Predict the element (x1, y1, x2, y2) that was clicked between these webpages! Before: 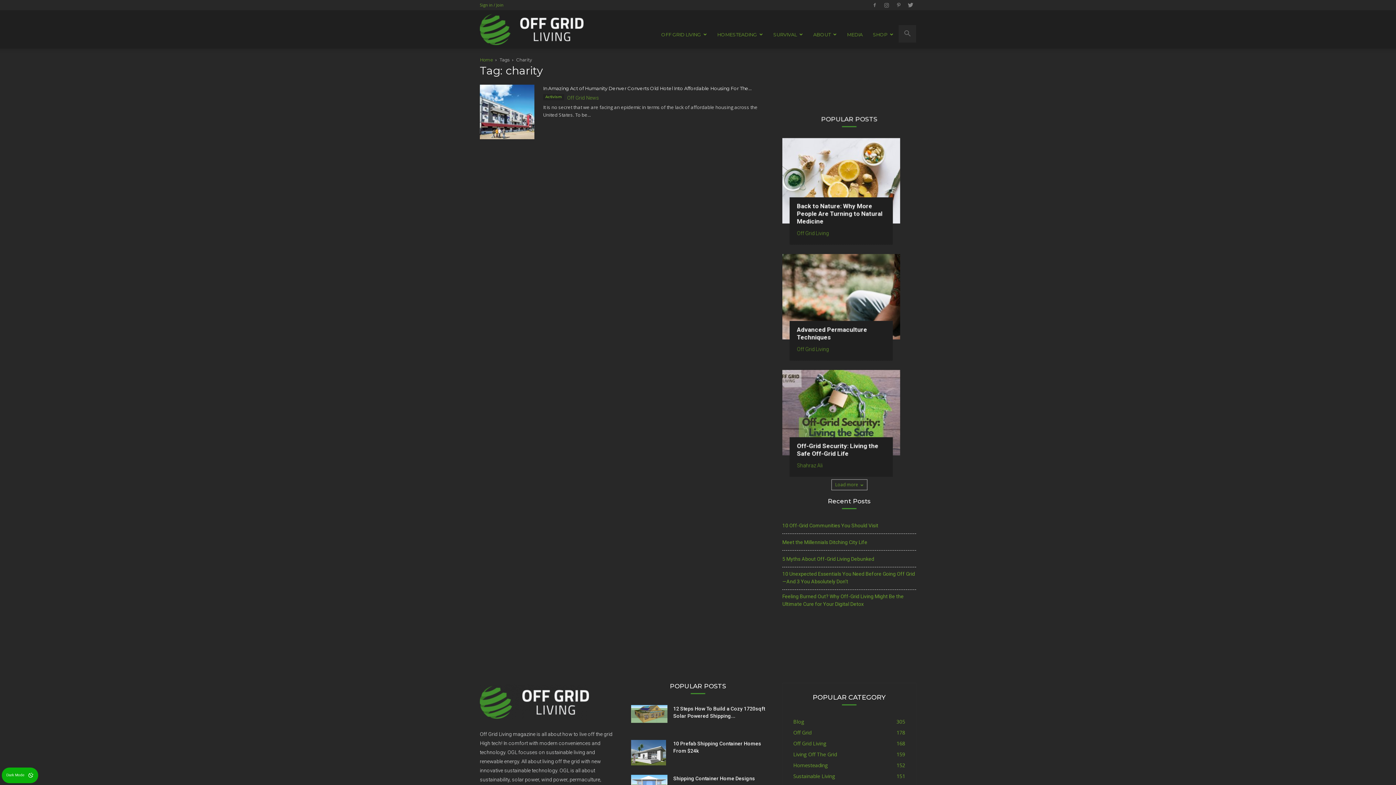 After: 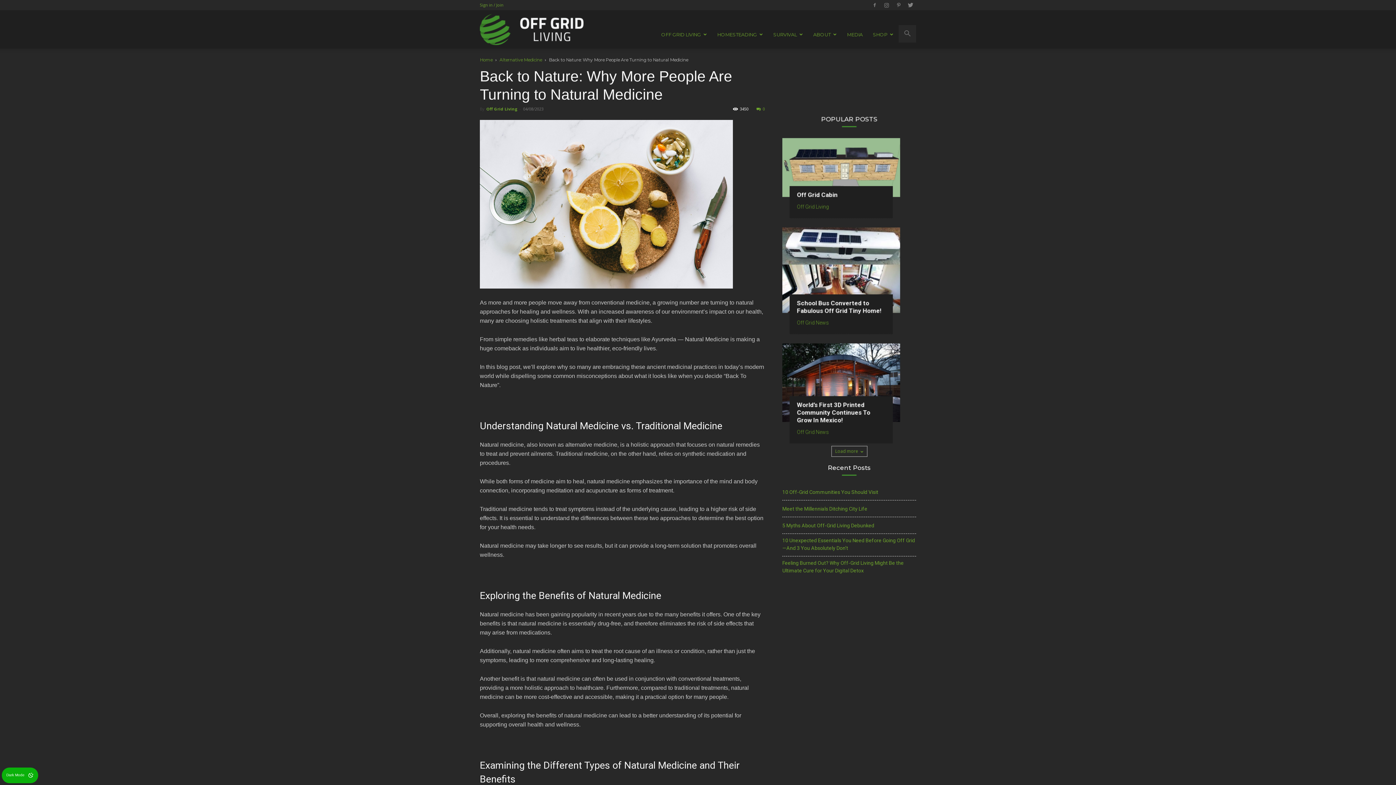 Action: bbox: (782, 138, 916, 223)